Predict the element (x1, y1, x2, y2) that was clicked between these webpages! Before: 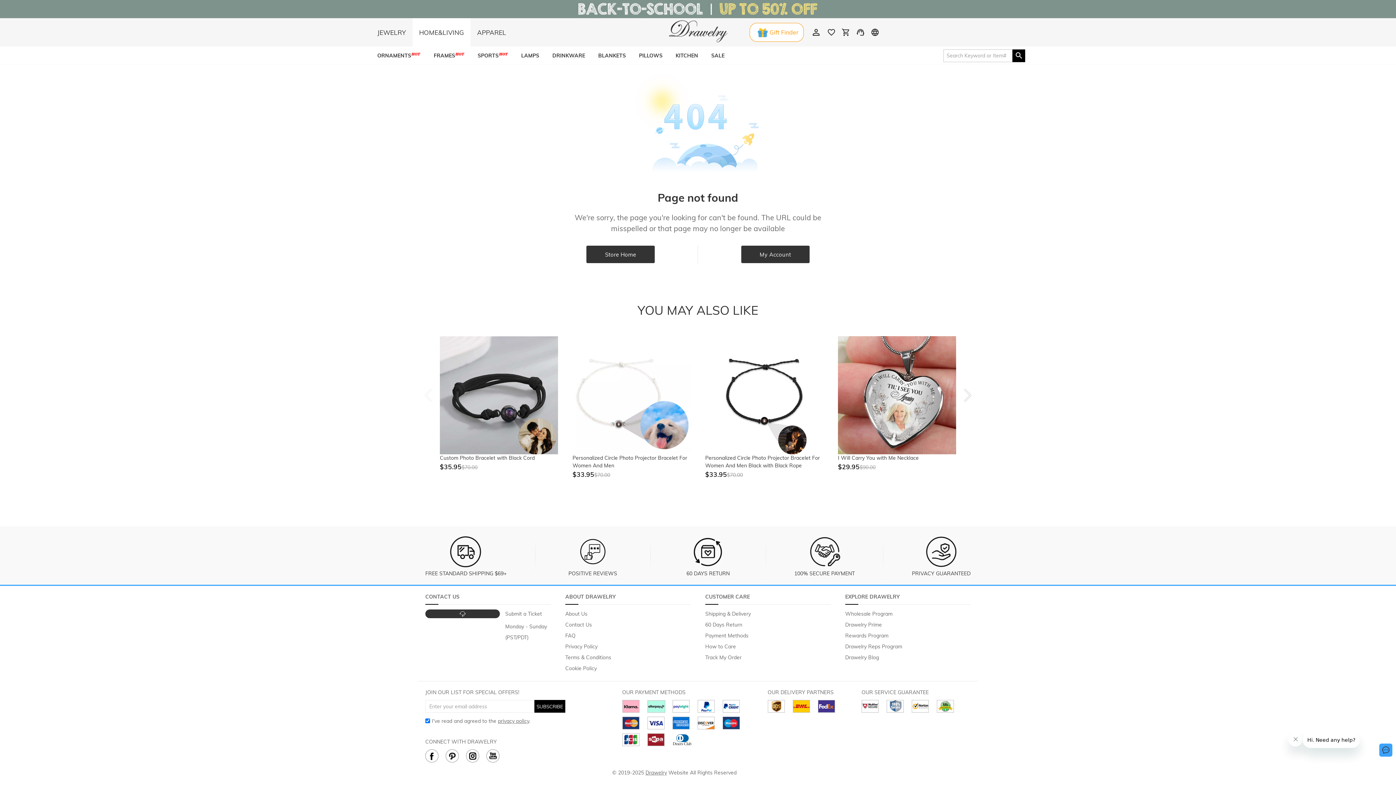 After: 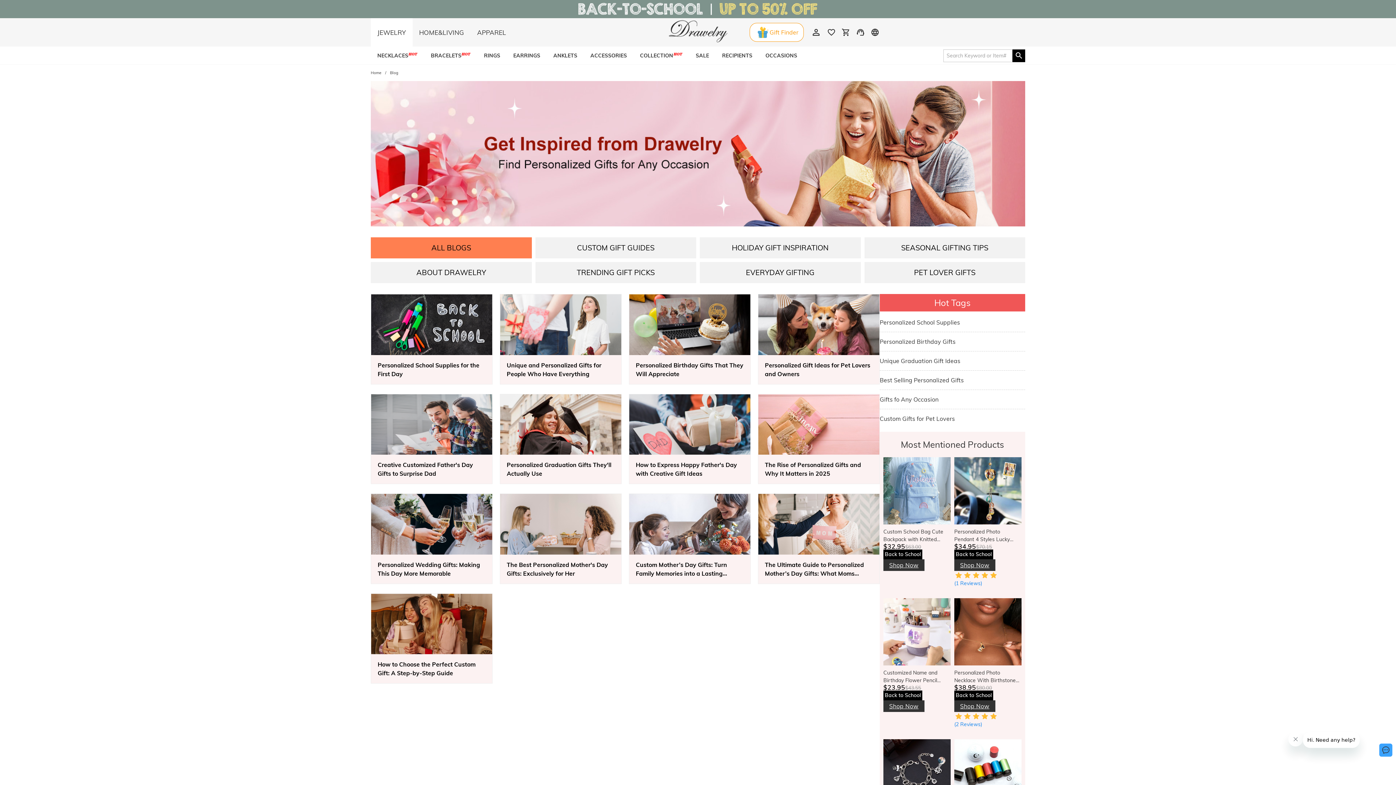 Action: label: Drawelry Blog bbox: (845, 654, 879, 661)